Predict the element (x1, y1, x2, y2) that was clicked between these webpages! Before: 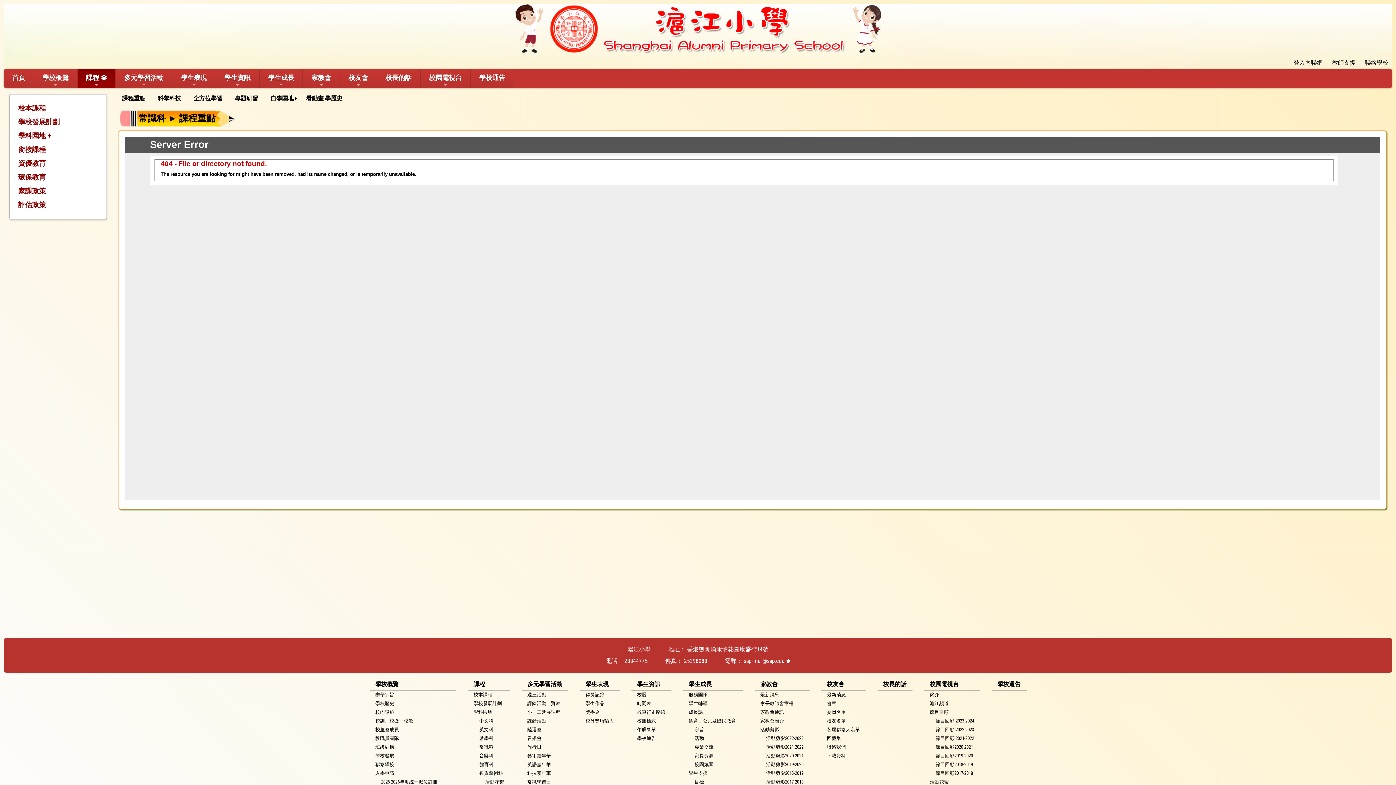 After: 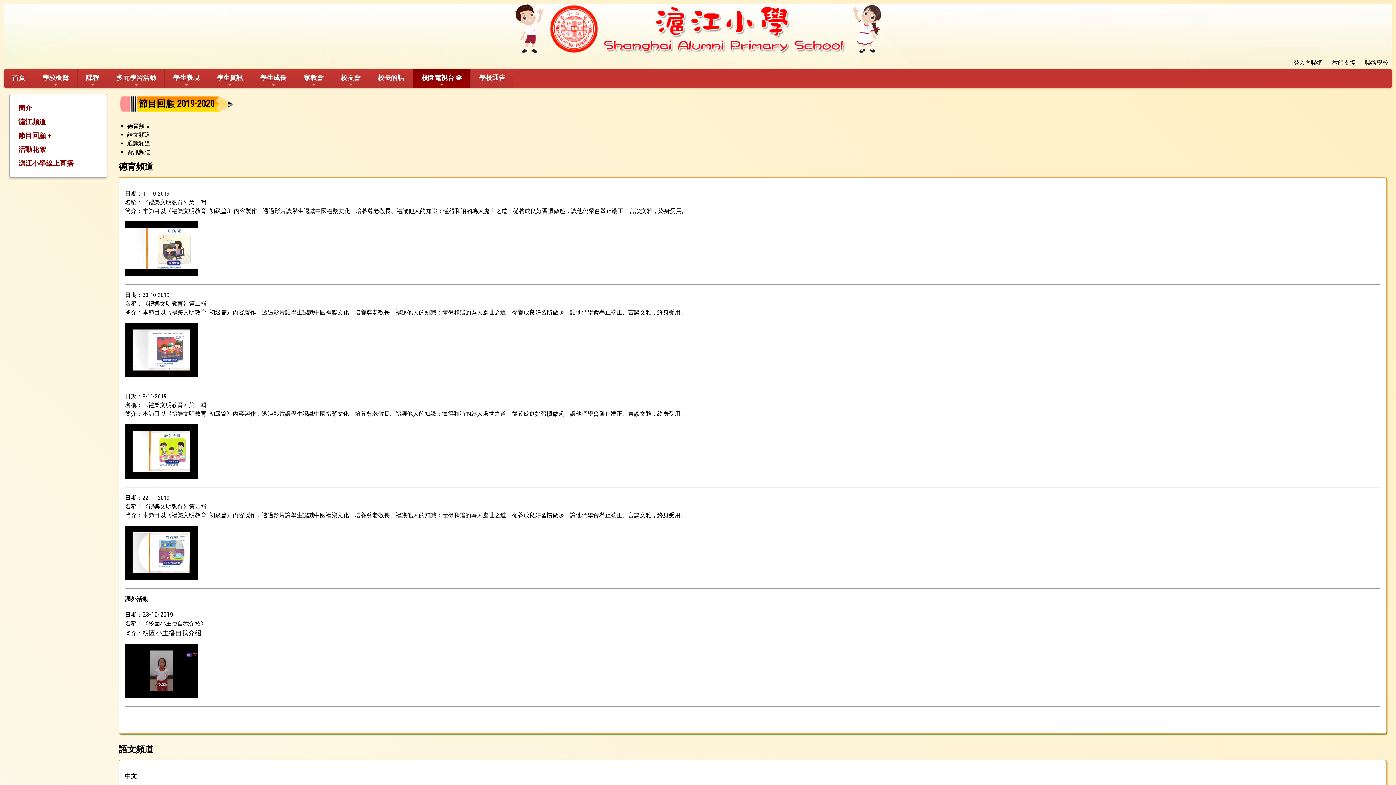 Action: label: 節目回顧2019-2020 bbox: (935, 753, 973, 758)